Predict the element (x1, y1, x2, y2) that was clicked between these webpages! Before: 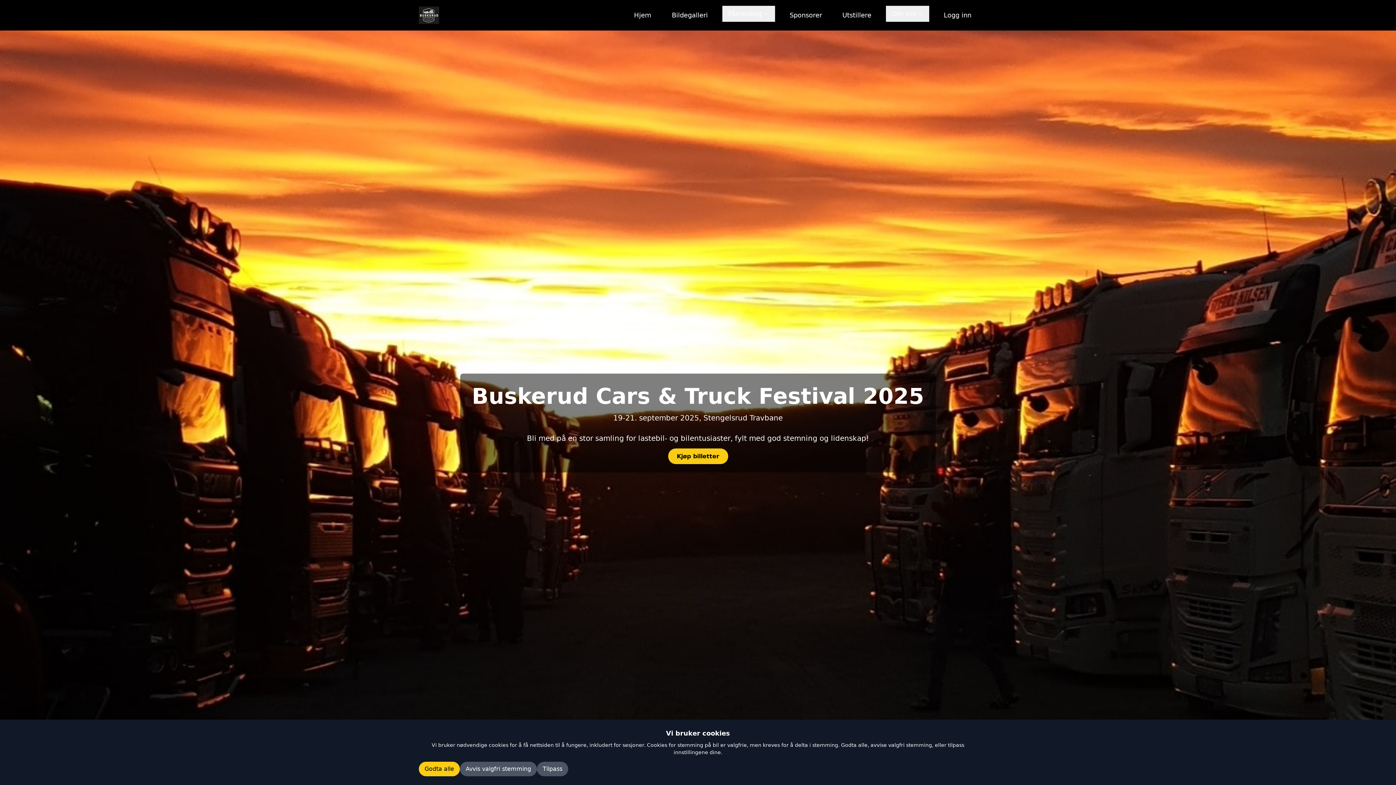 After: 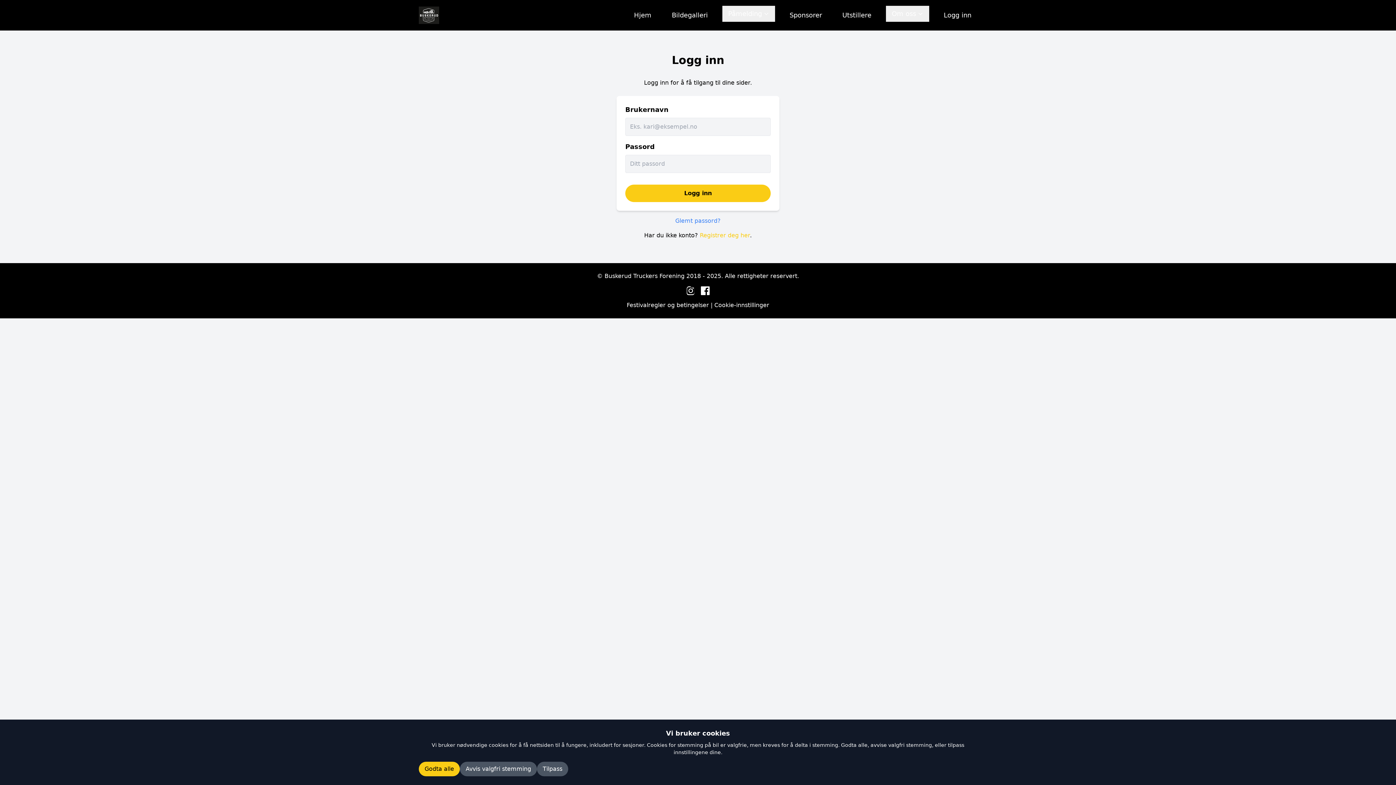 Action: label: Logg inn bbox: (938, 7, 977, 23)